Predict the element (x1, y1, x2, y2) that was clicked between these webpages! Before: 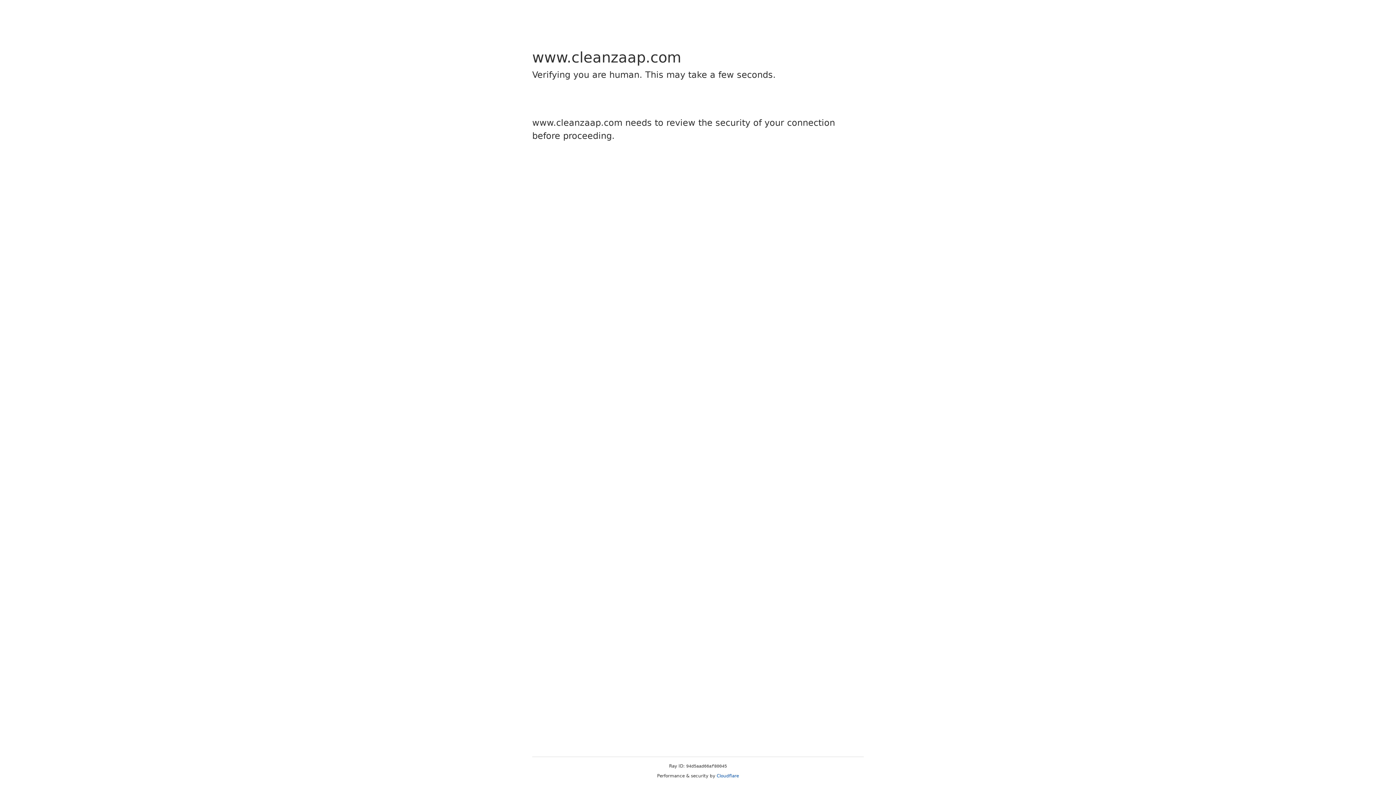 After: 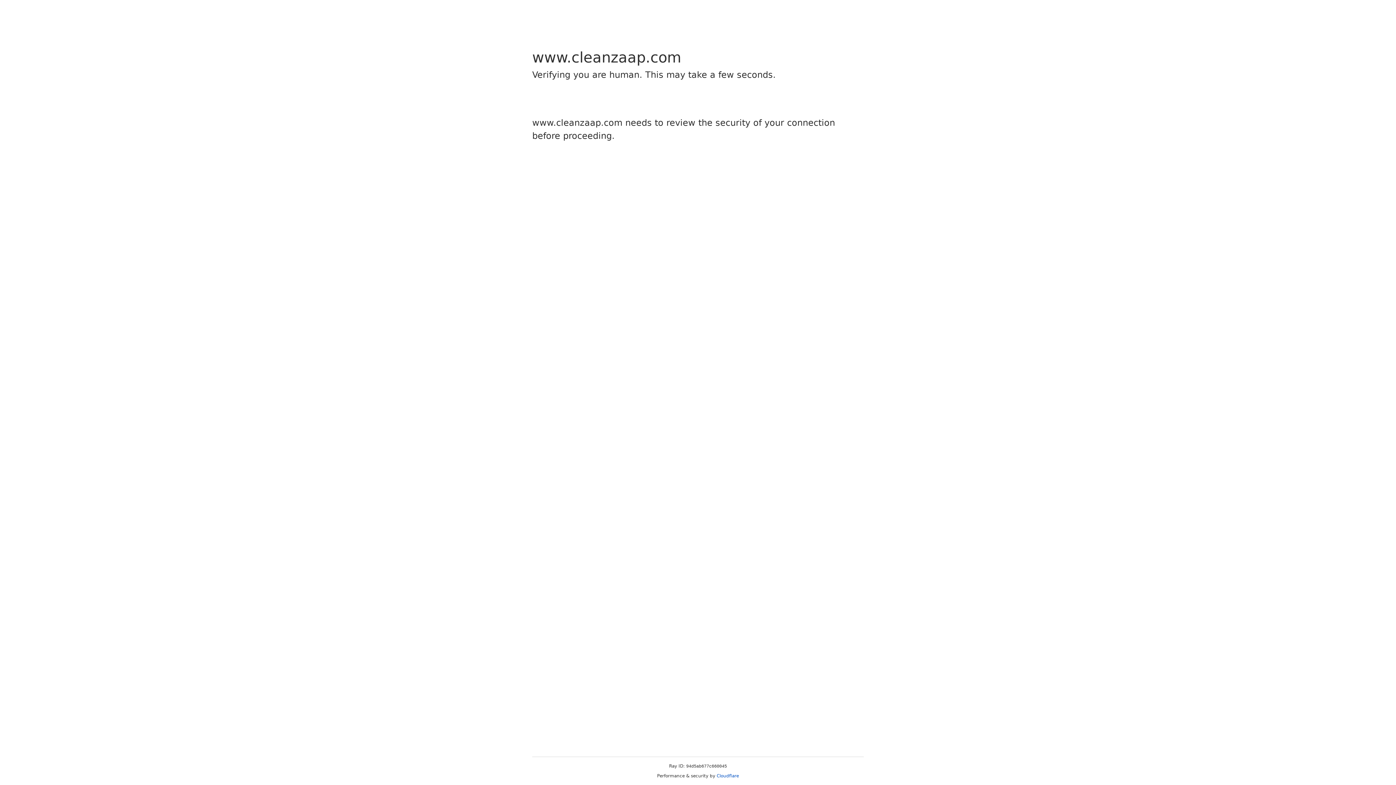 Action: label: Cloudflare bbox: (716, 773, 739, 778)